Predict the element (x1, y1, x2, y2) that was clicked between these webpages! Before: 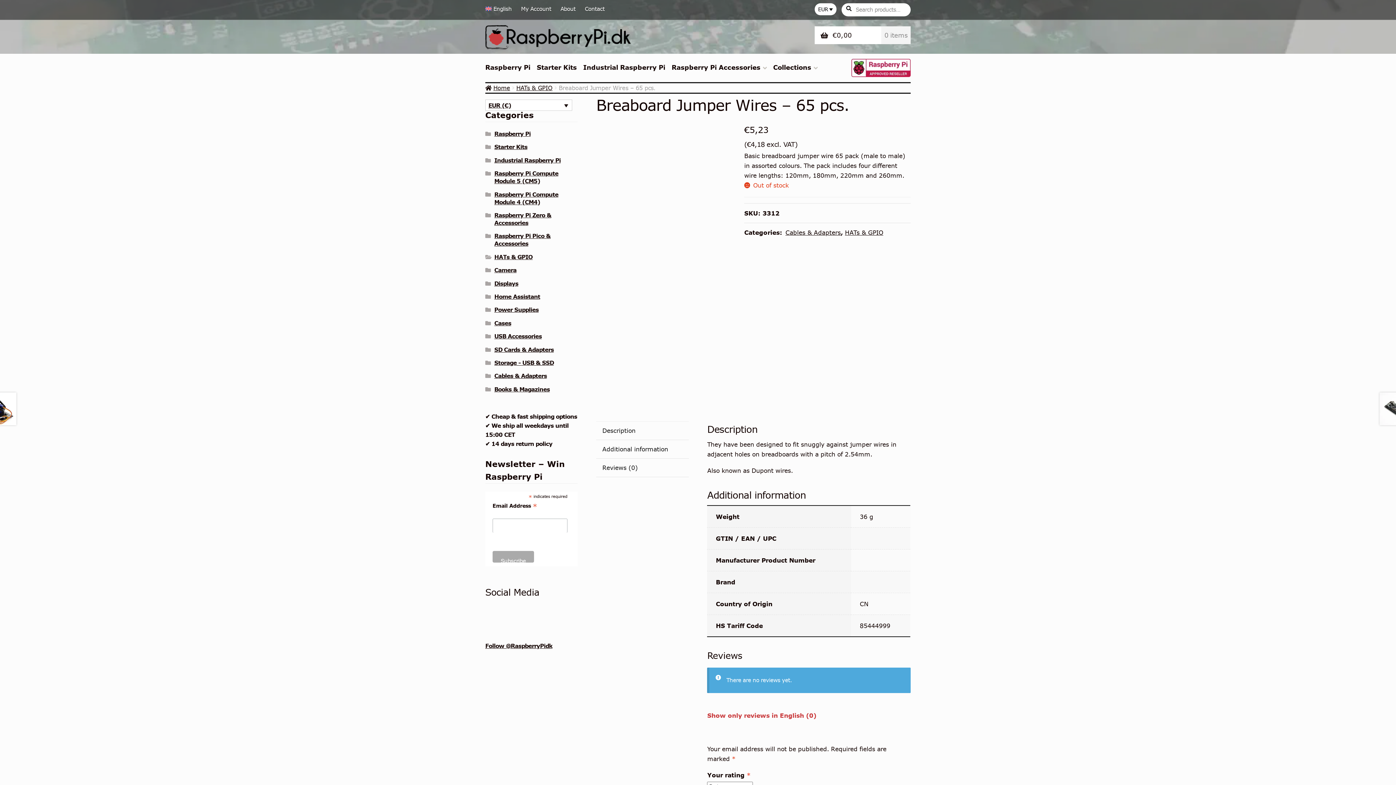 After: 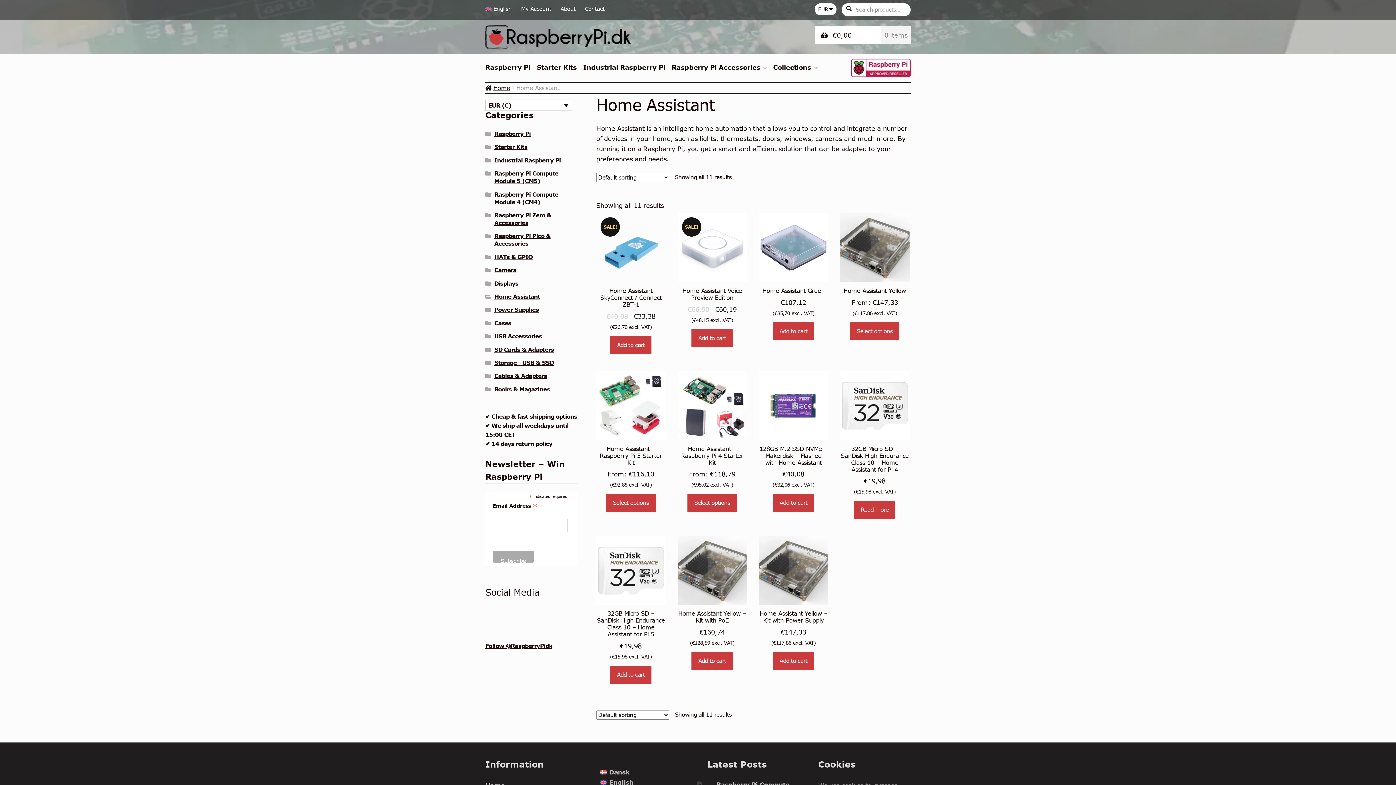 Action: label: Home Assistant bbox: (494, 292, 540, 300)